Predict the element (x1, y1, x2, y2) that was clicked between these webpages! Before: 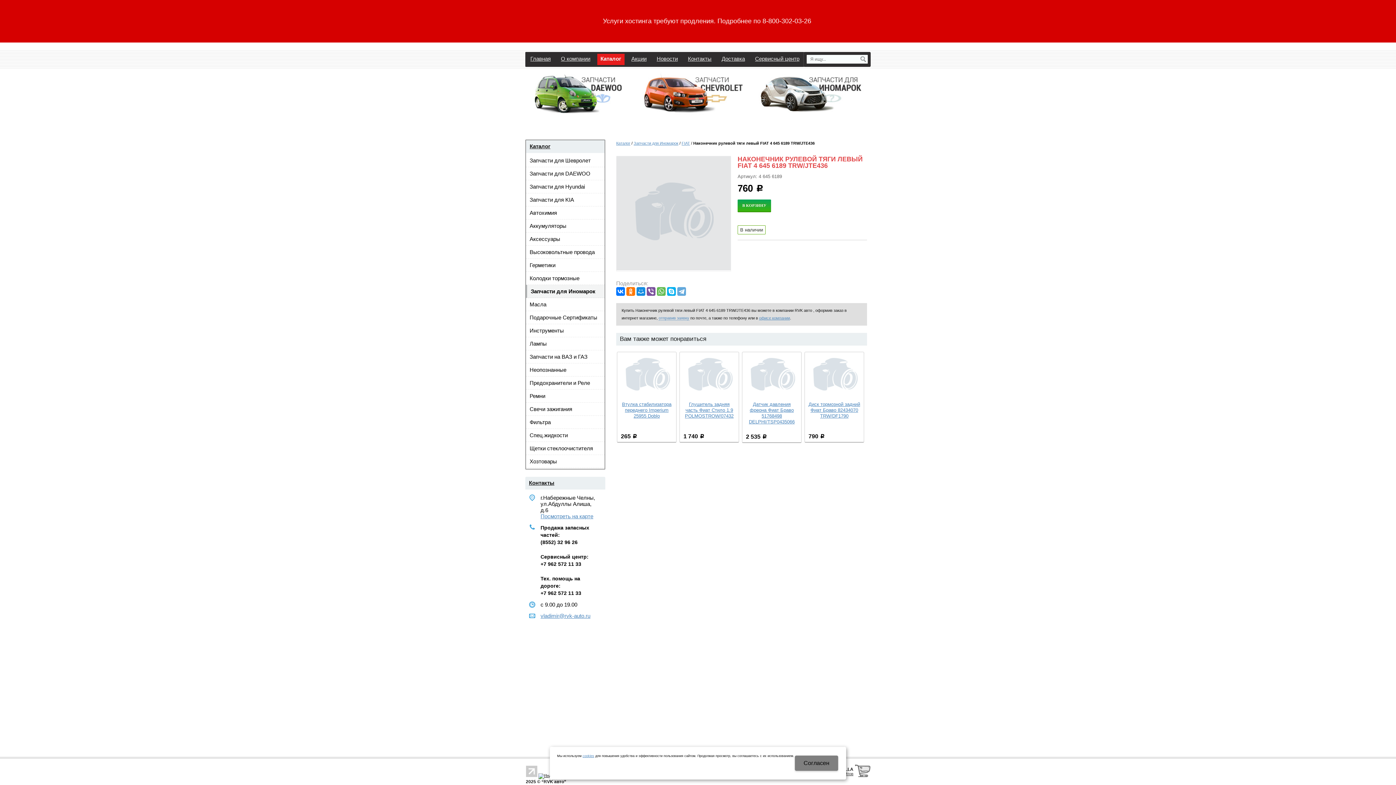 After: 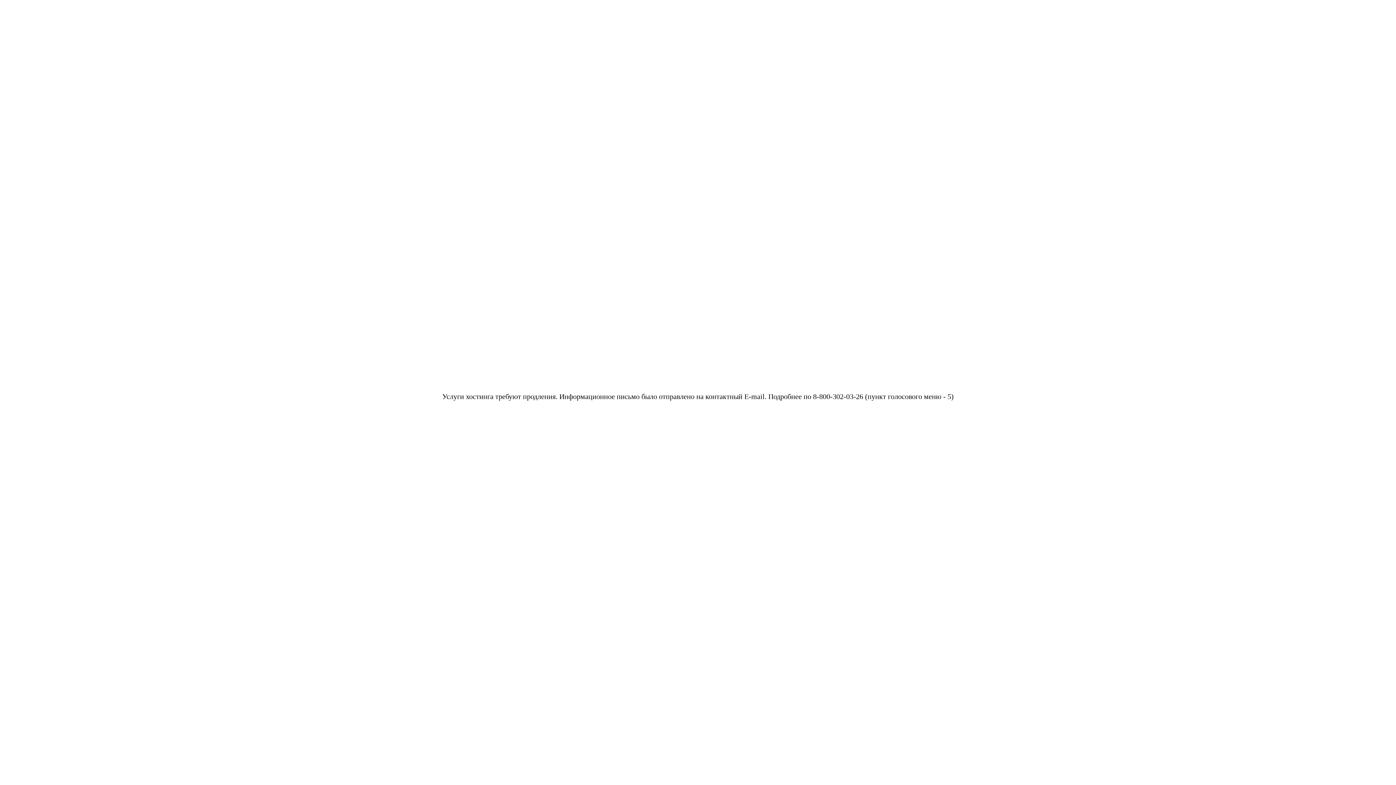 Action: label: Хозтовары bbox: (526, 455, 604, 468)